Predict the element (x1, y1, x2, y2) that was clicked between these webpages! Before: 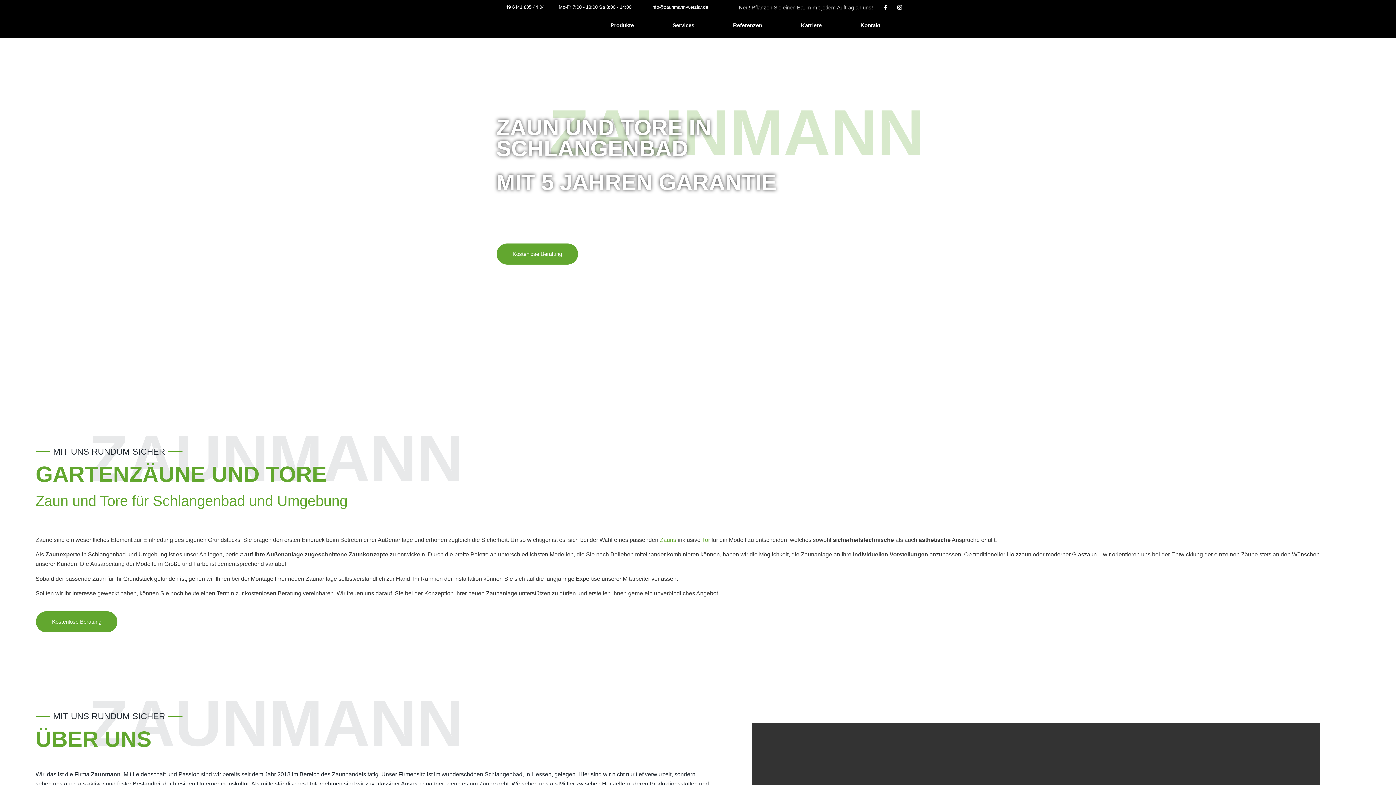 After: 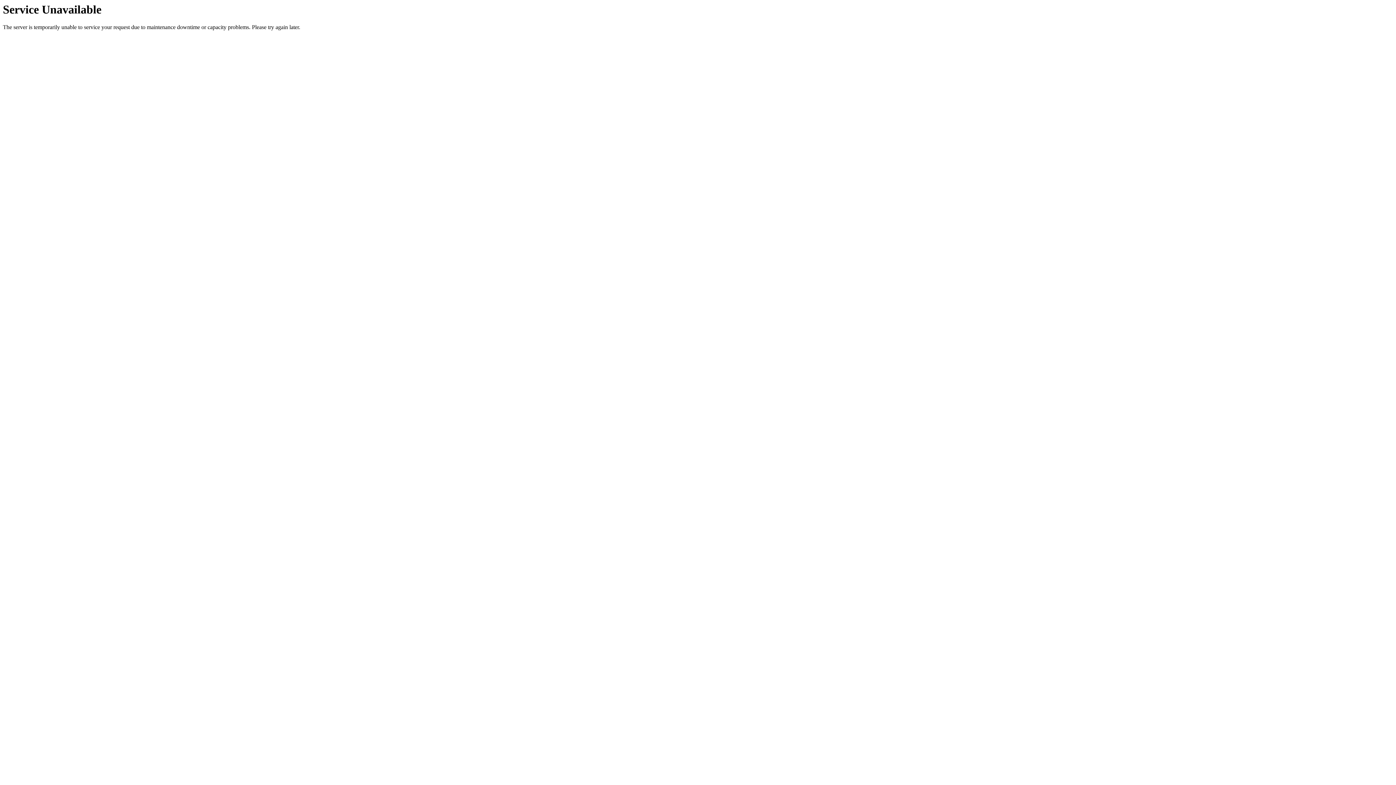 Action: bbox: (781, 16, 841, 34) label: Karriere